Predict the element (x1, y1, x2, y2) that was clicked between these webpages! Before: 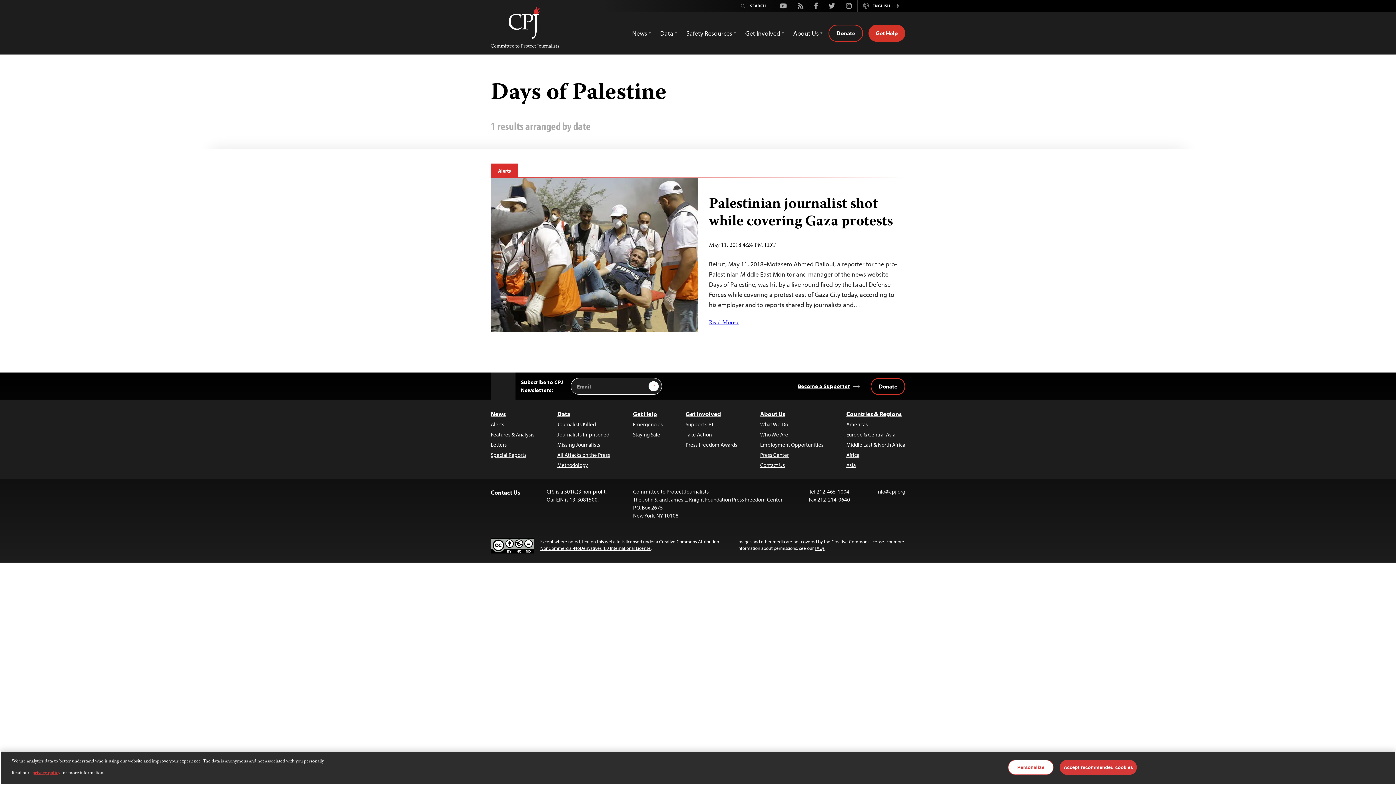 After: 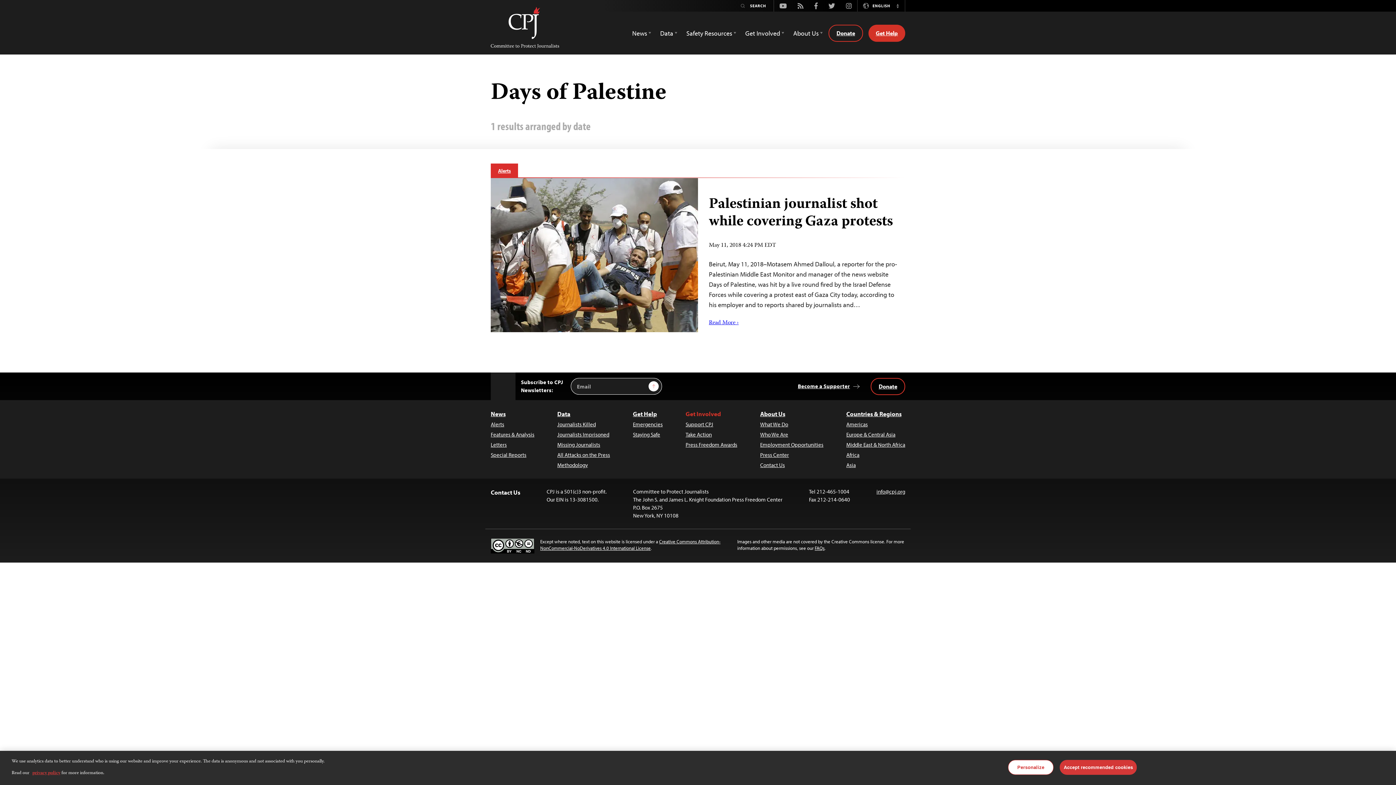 Action: bbox: (685, 409, 737, 418) label: Get Involved